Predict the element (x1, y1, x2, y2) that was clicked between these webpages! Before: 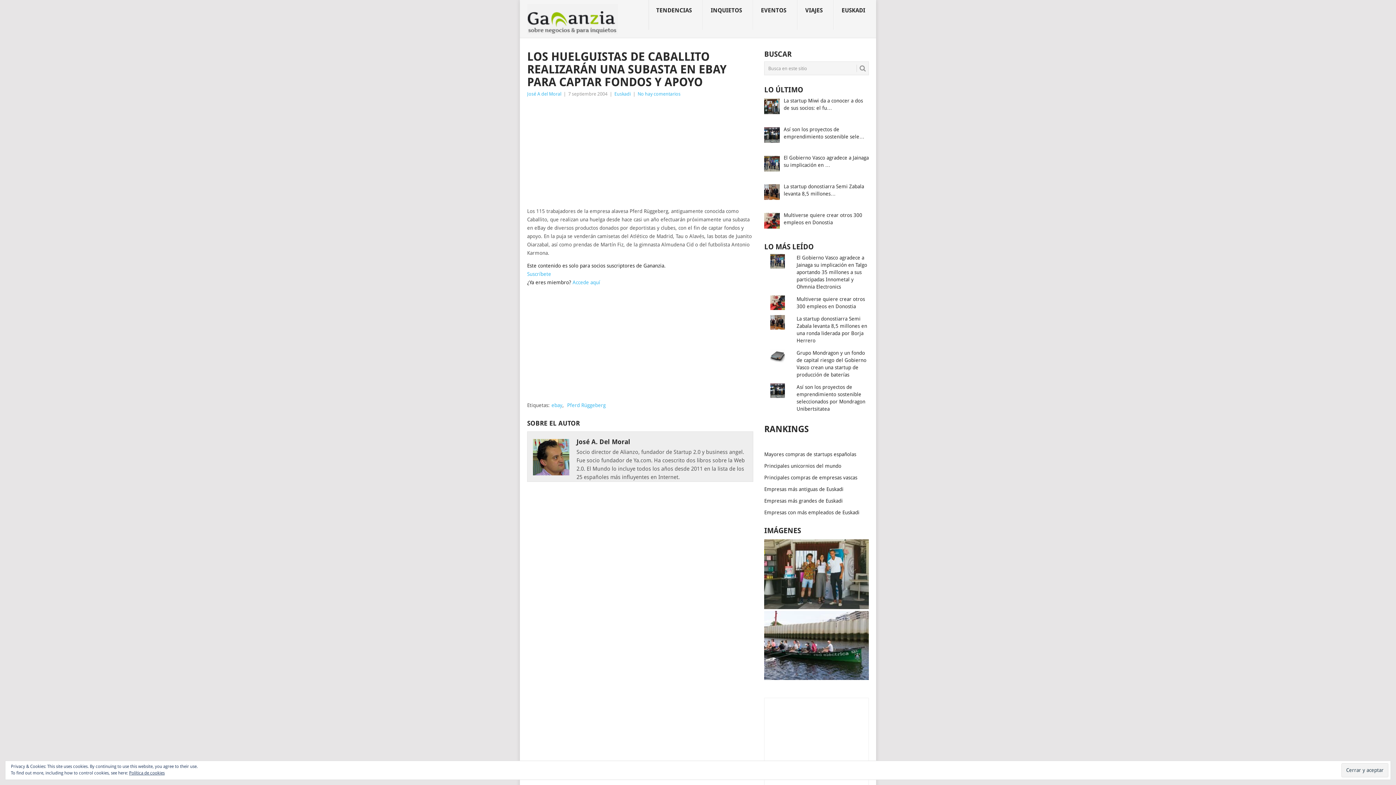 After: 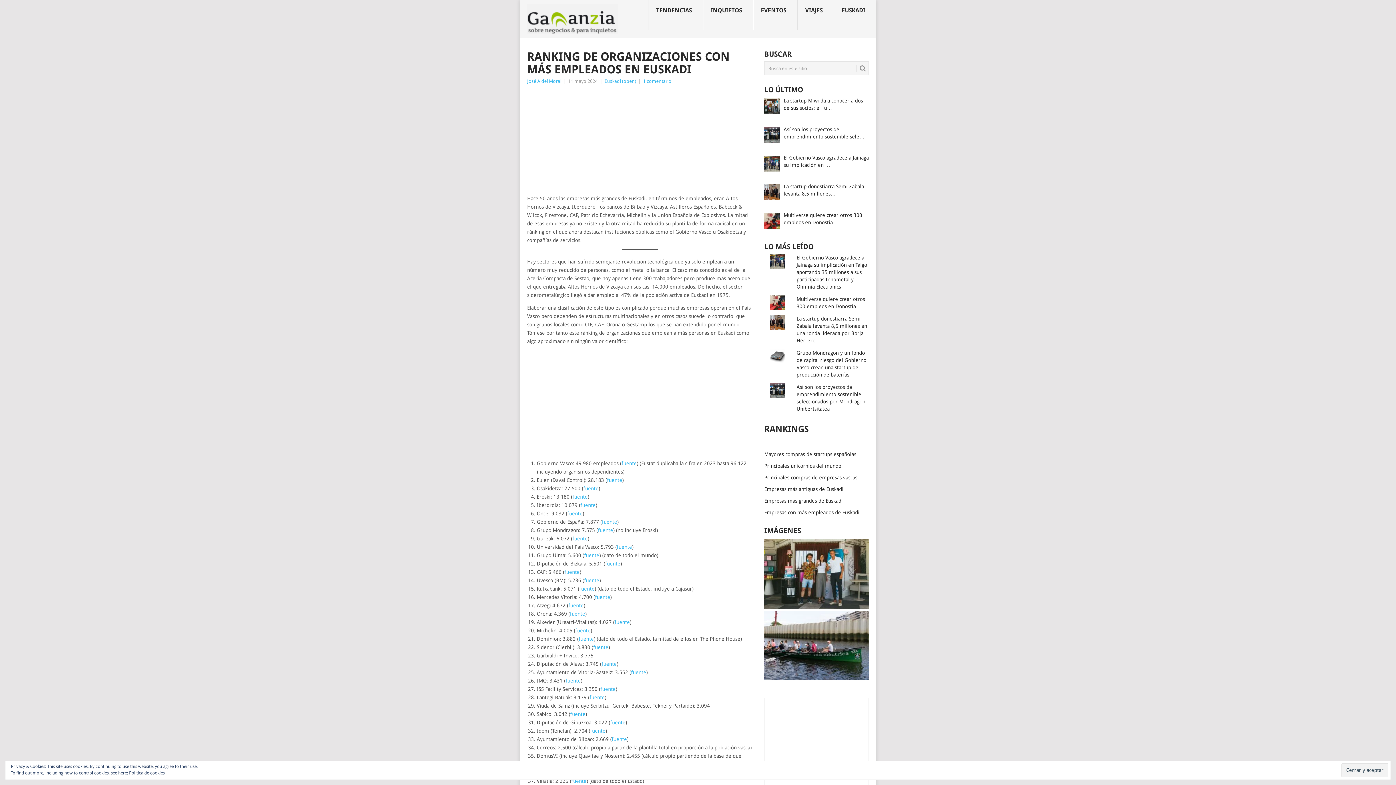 Action: label: Empresas con más empleados de Euskadi bbox: (764, 509, 859, 515)